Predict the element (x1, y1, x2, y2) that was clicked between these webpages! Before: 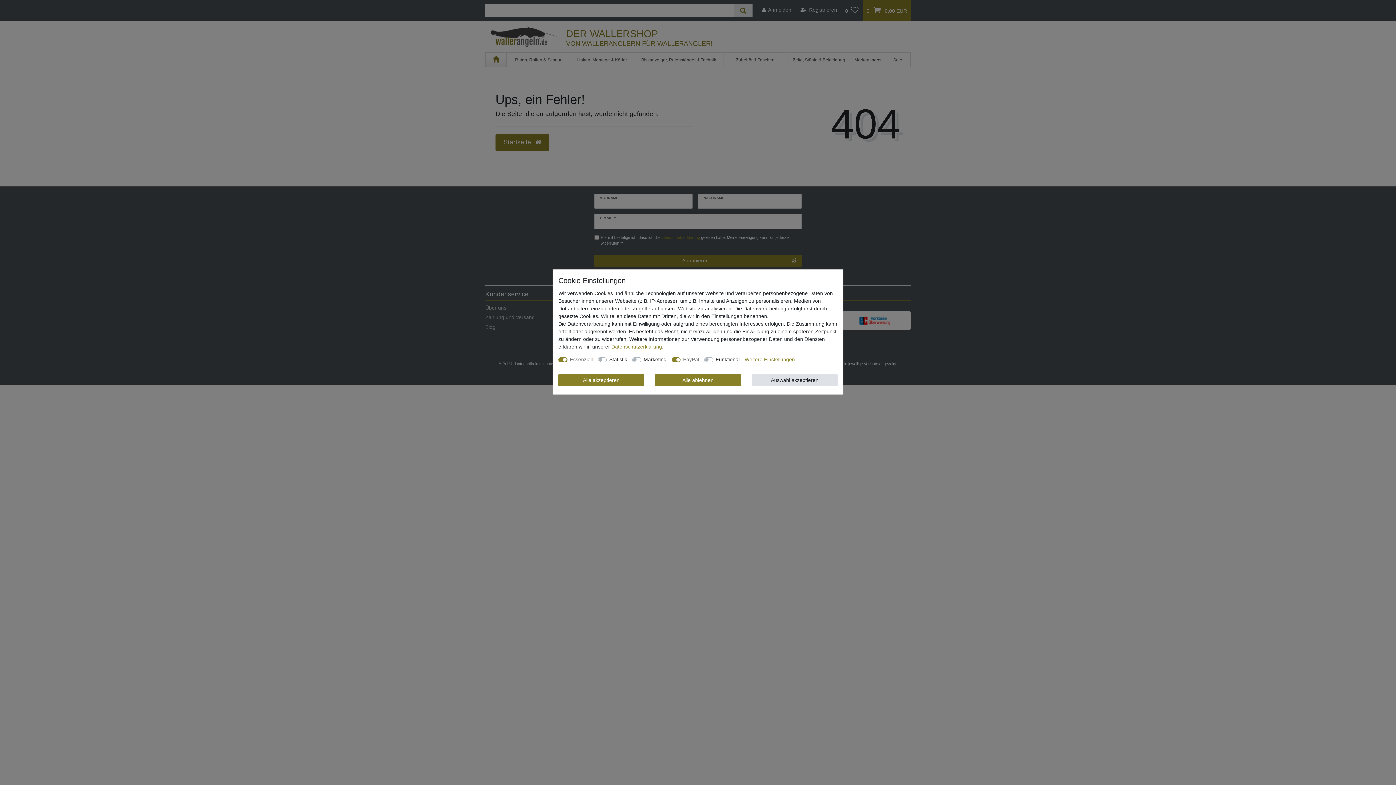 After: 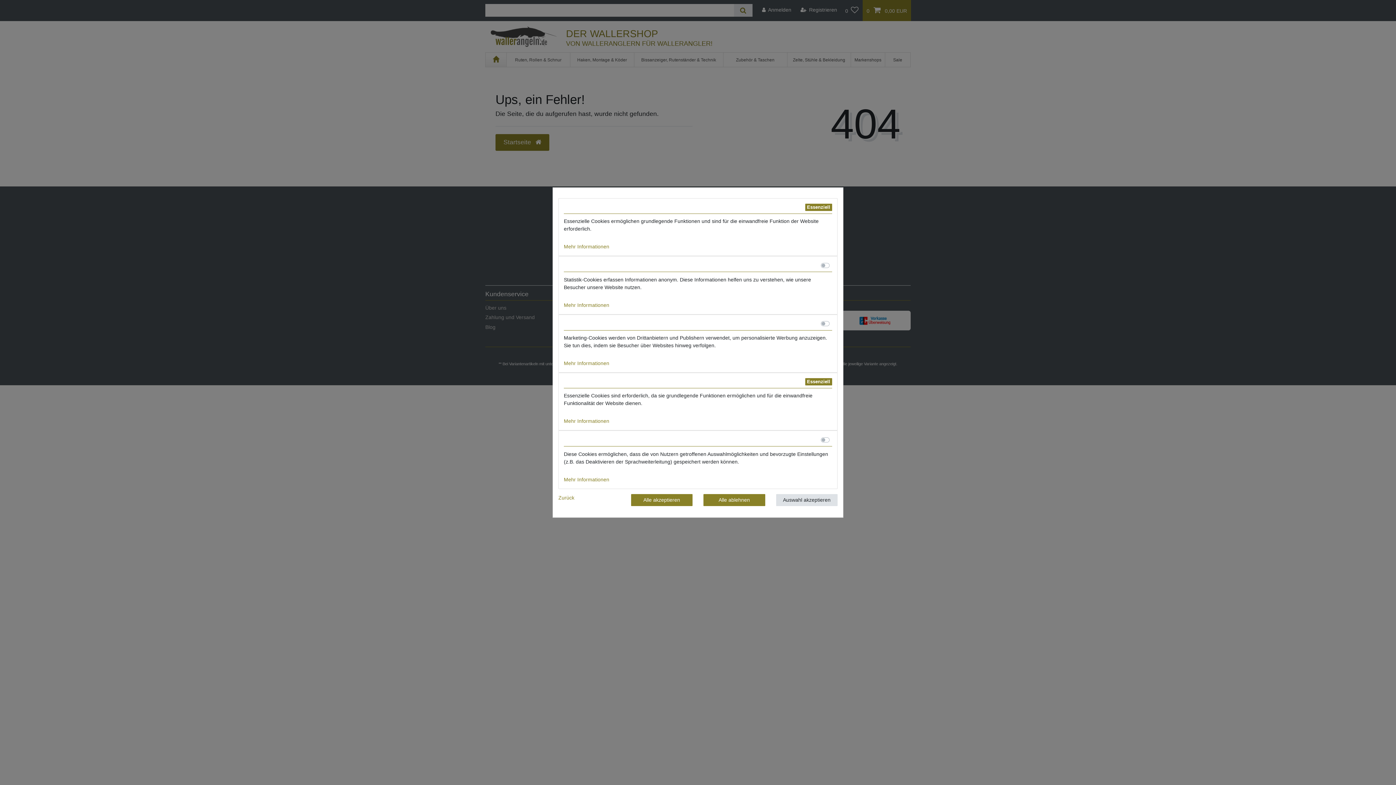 Action: label: Weitere Einstellungen bbox: (744, 356, 795, 363)